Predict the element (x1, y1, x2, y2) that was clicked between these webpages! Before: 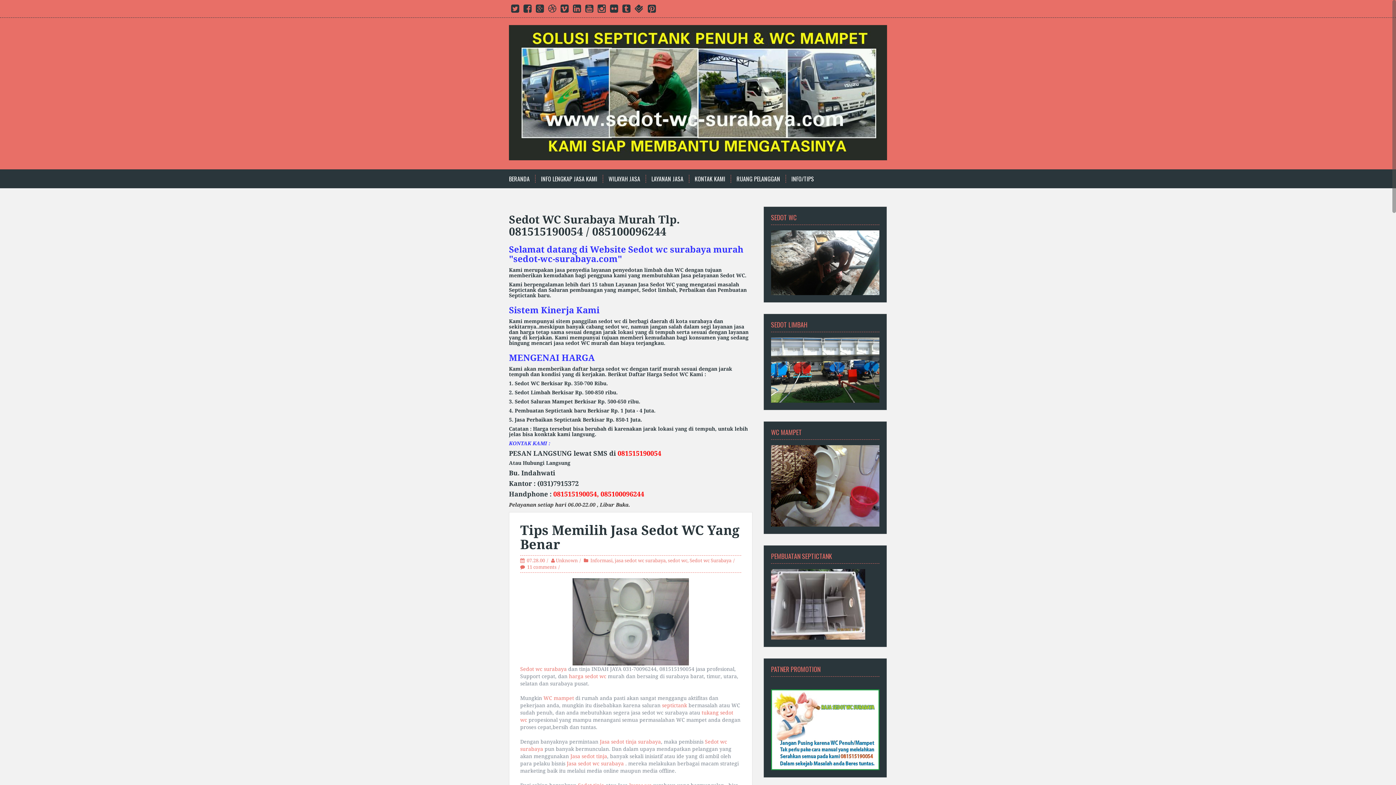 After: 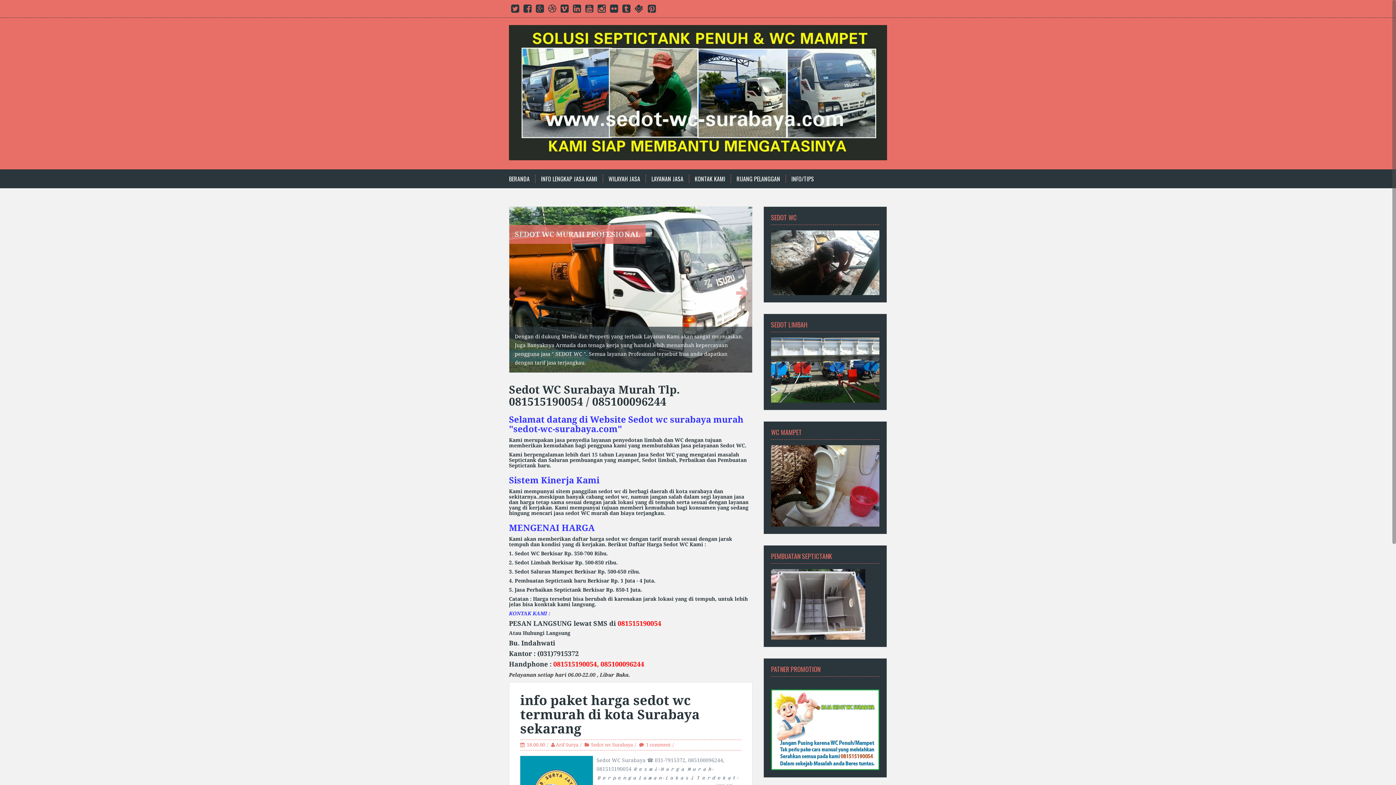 Action: bbox: (771, 726, 879, 732) label: 
